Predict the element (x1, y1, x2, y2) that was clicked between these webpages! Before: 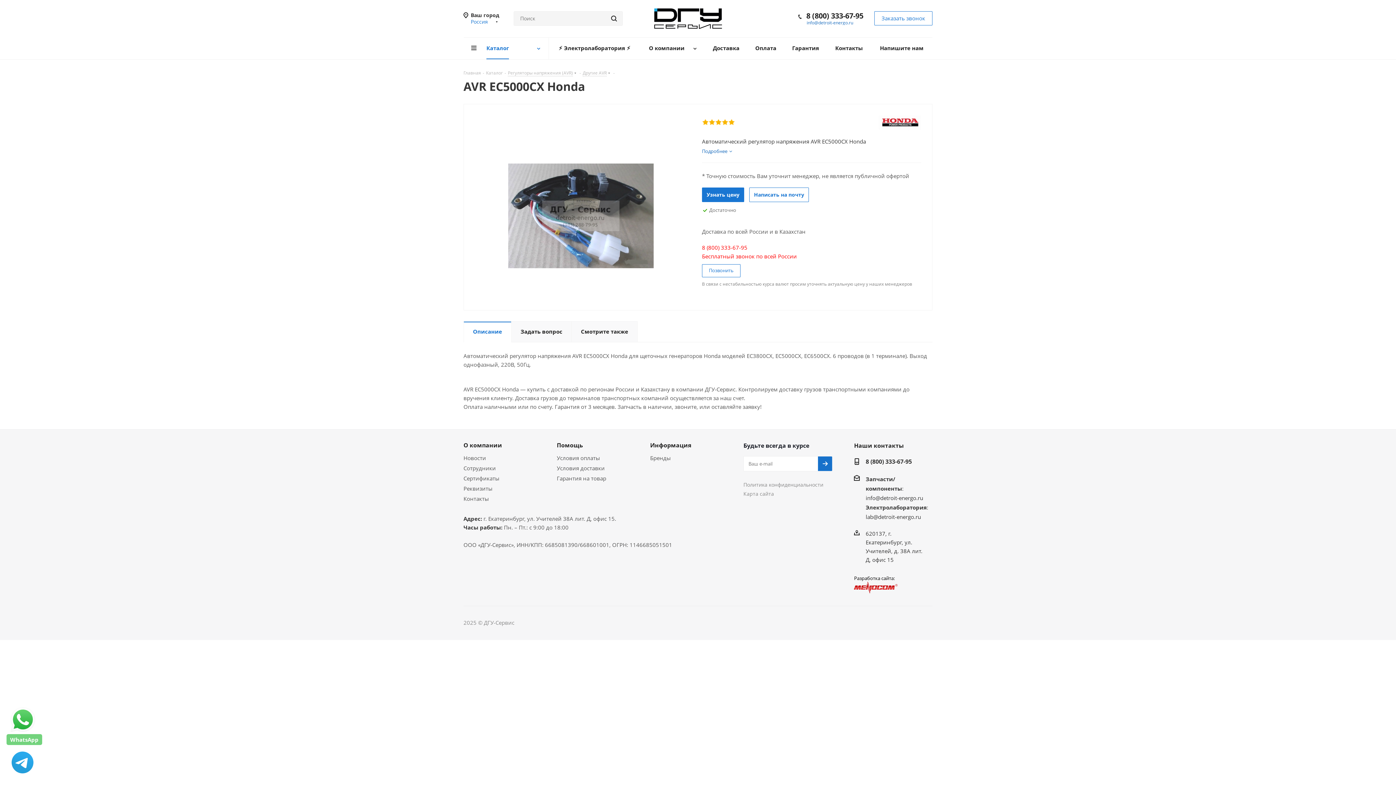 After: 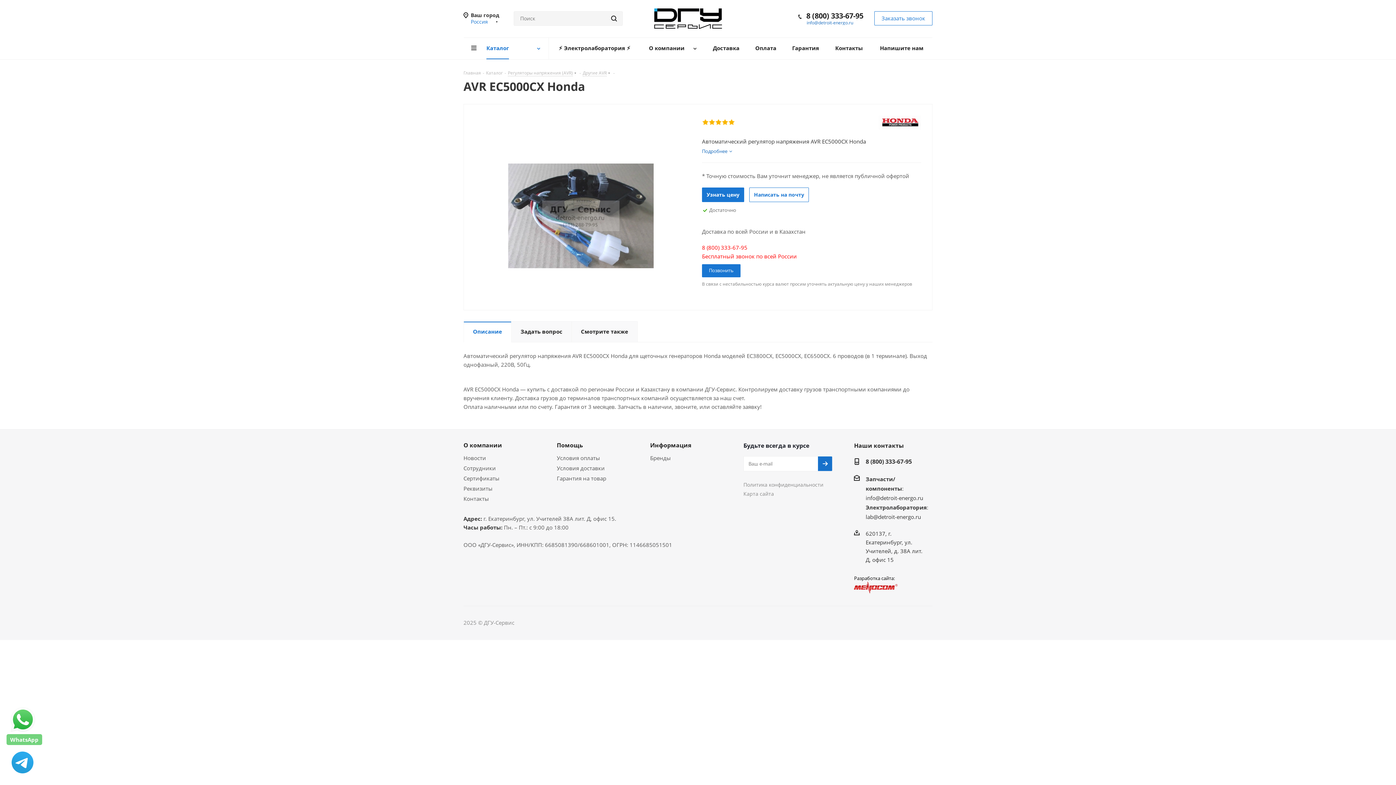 Action: label: Позвонить bbox: (702, 264, 740, 277)